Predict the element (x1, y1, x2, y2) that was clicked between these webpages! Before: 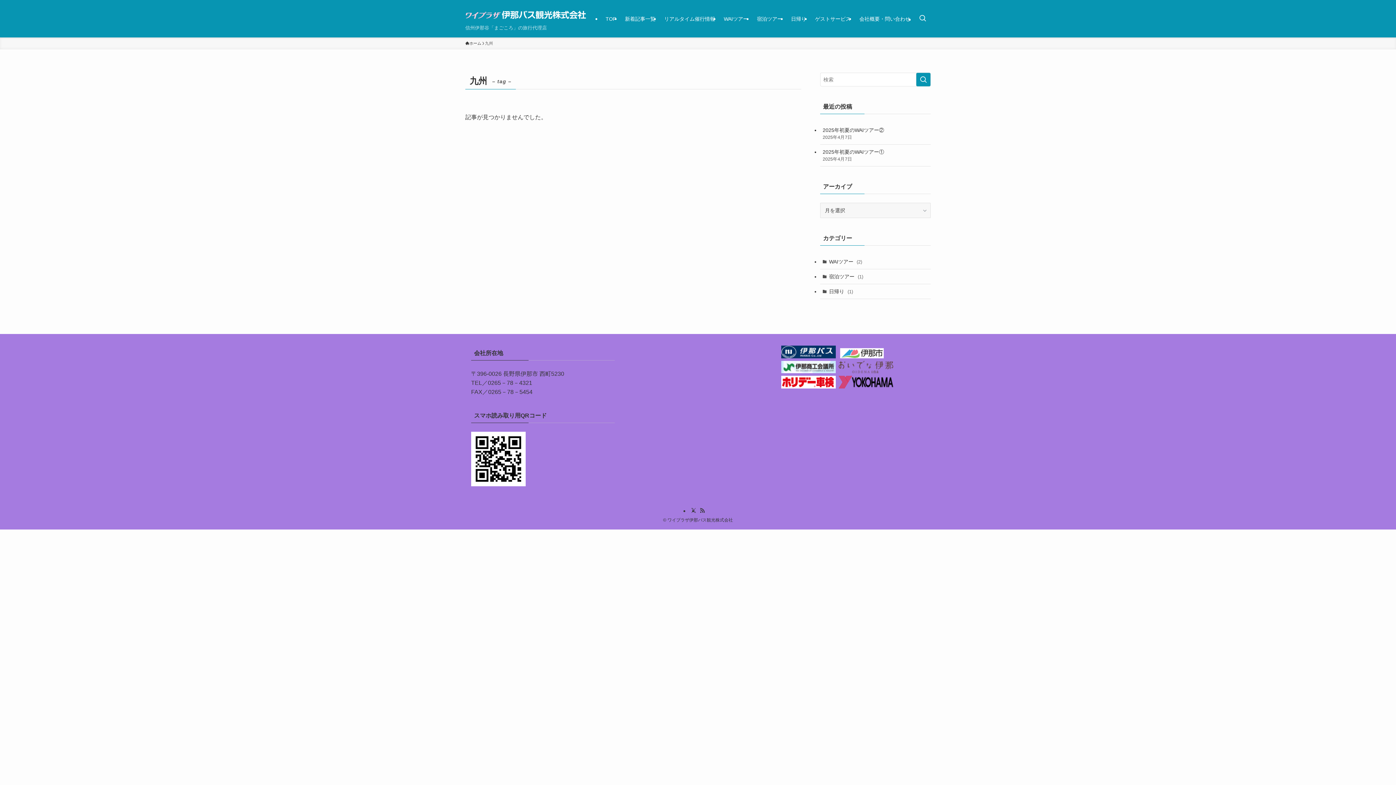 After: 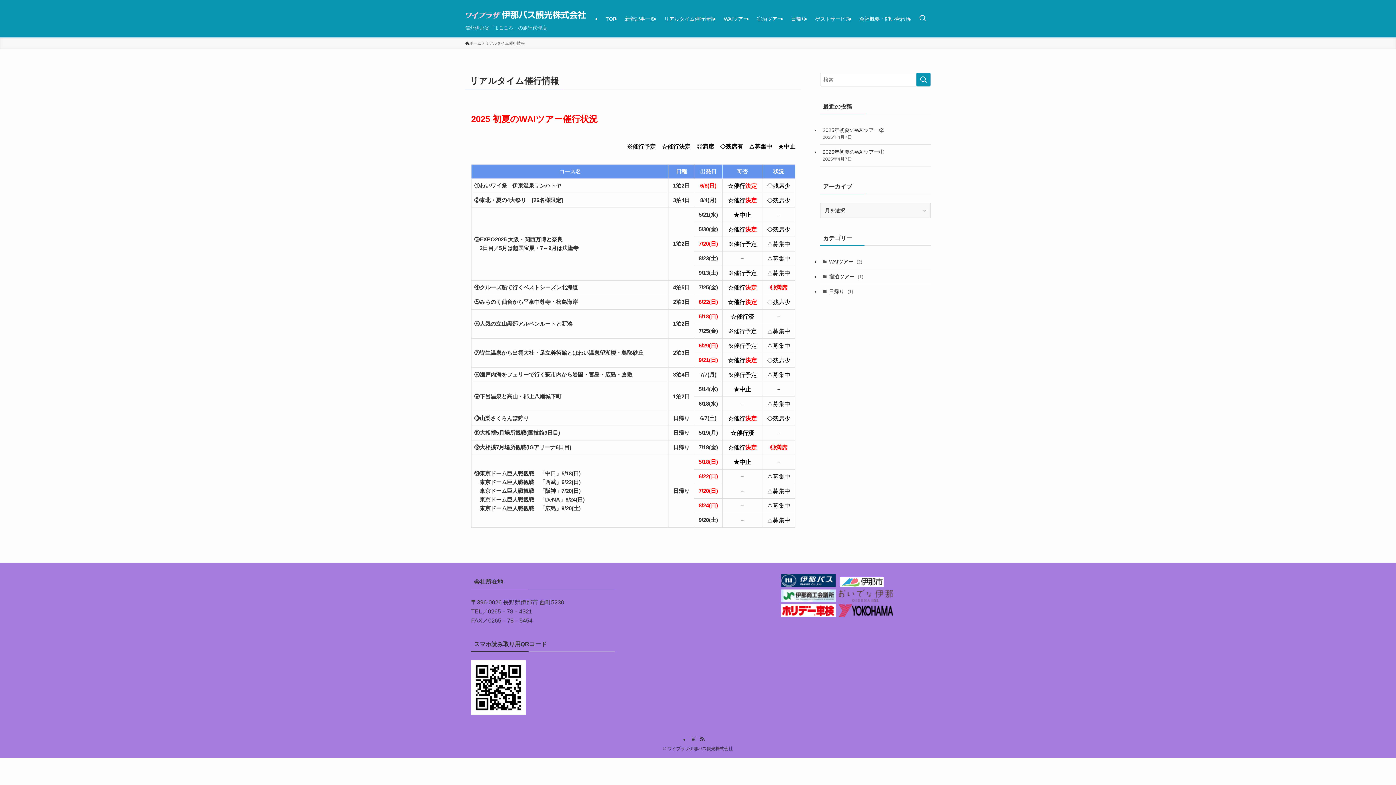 Action: label: リアルタイム催行情報 bbox: (660, 0, 719, 37)